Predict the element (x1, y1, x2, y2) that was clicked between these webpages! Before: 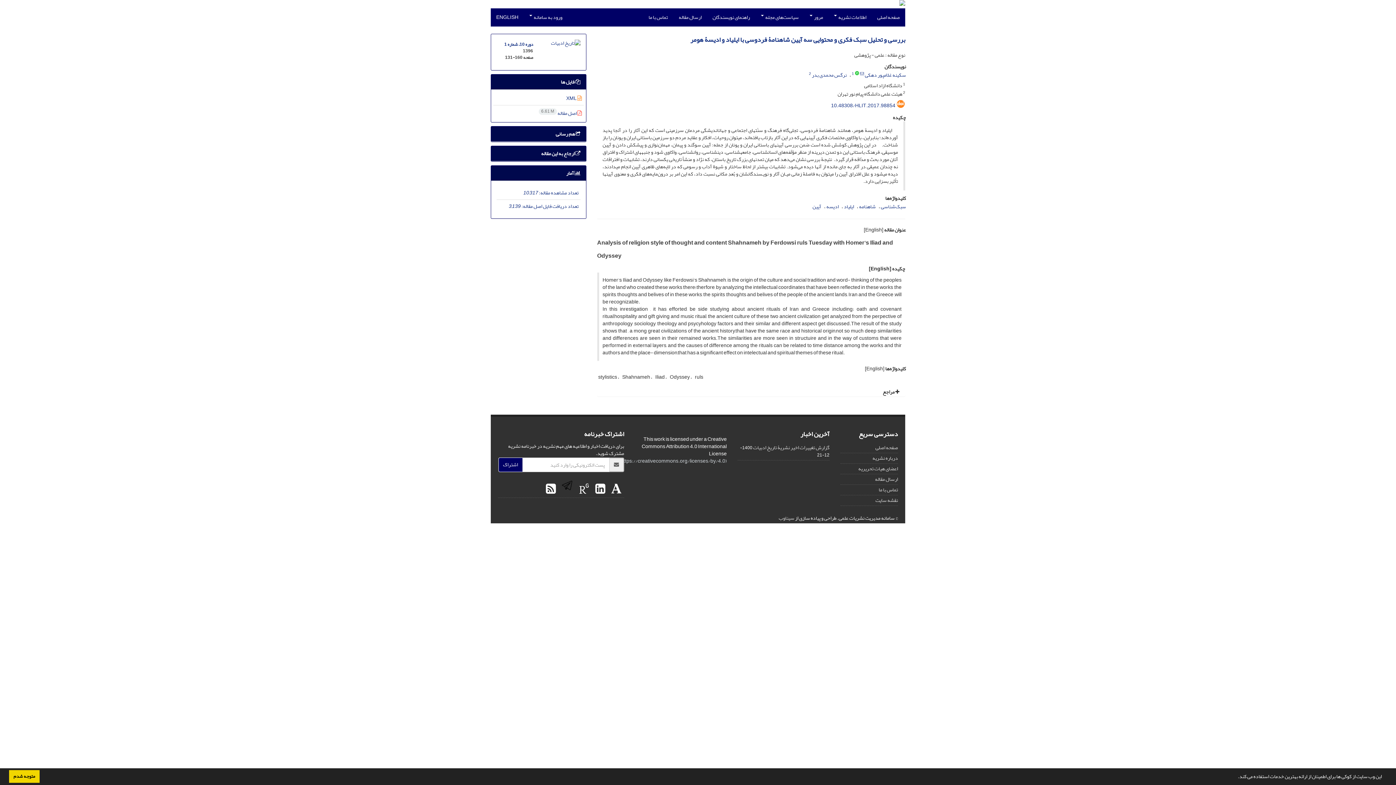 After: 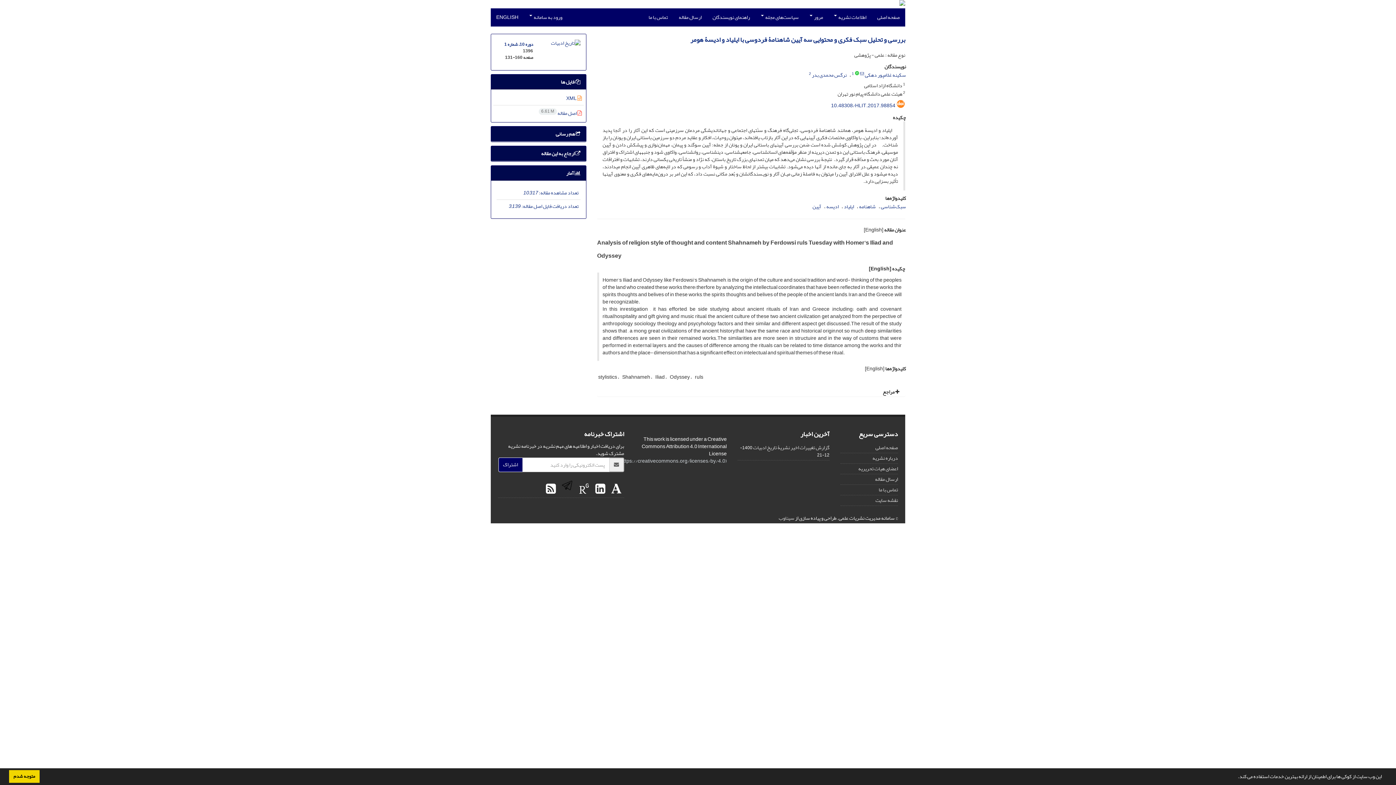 Action: bbox: (557, 476, 574, 502) label:  